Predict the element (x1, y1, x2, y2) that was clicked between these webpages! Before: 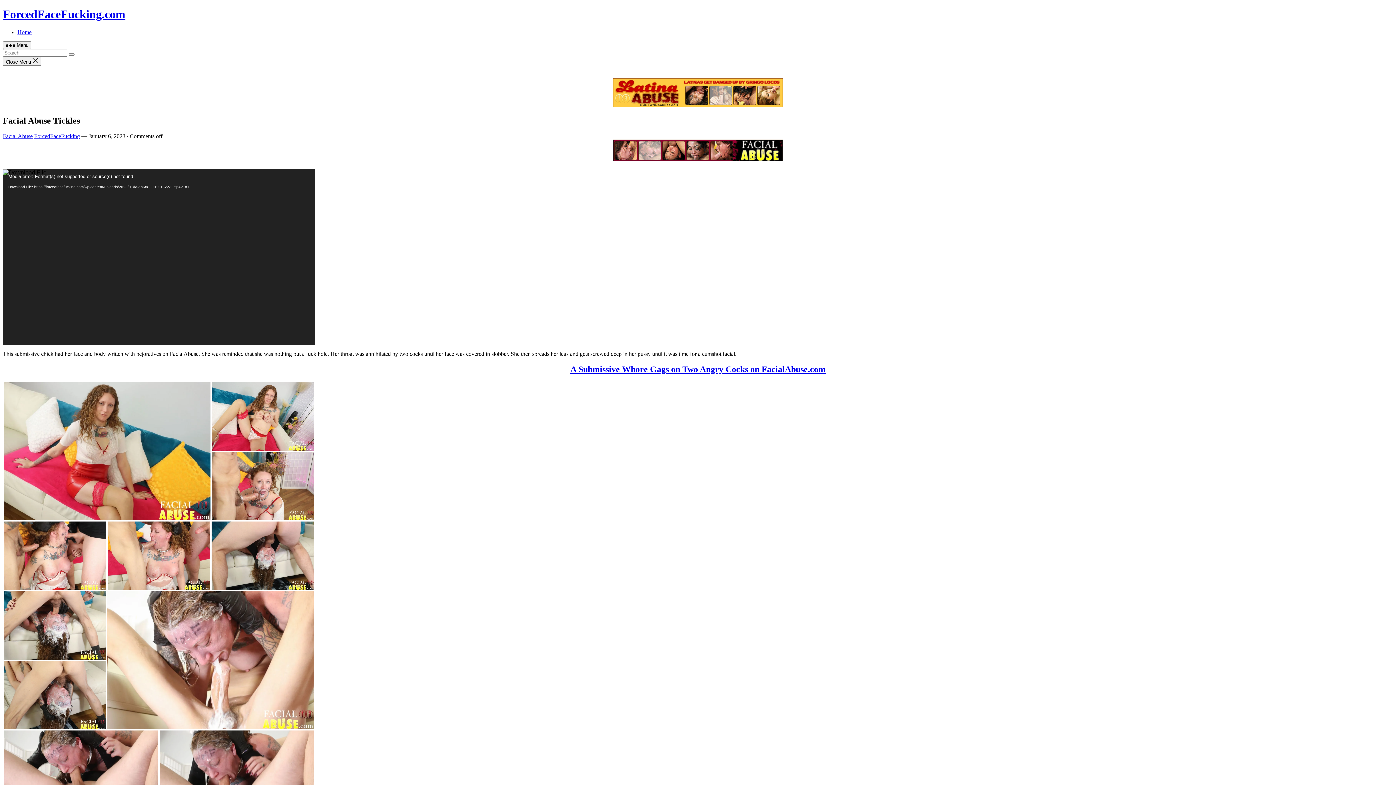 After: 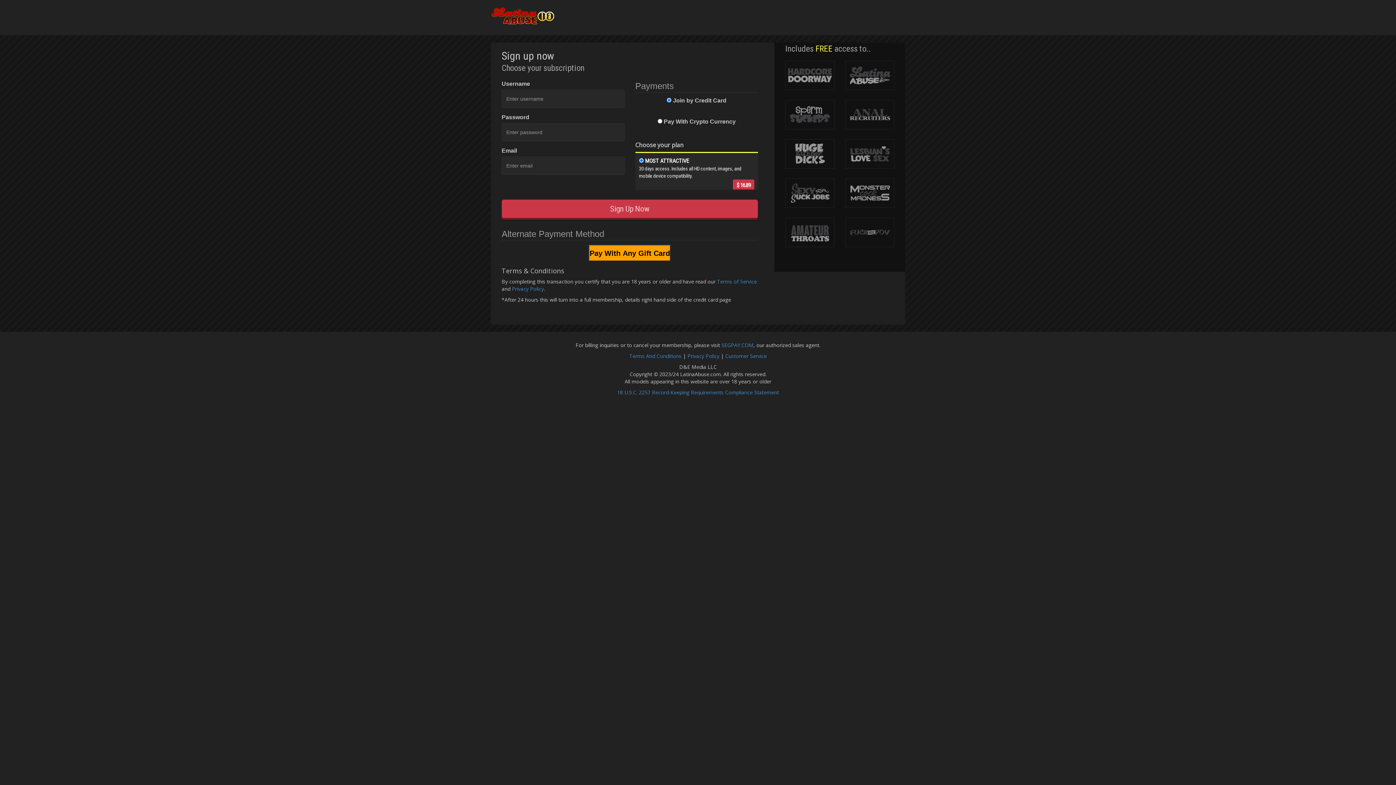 Action: bbox: (613, 102, 783, 108)